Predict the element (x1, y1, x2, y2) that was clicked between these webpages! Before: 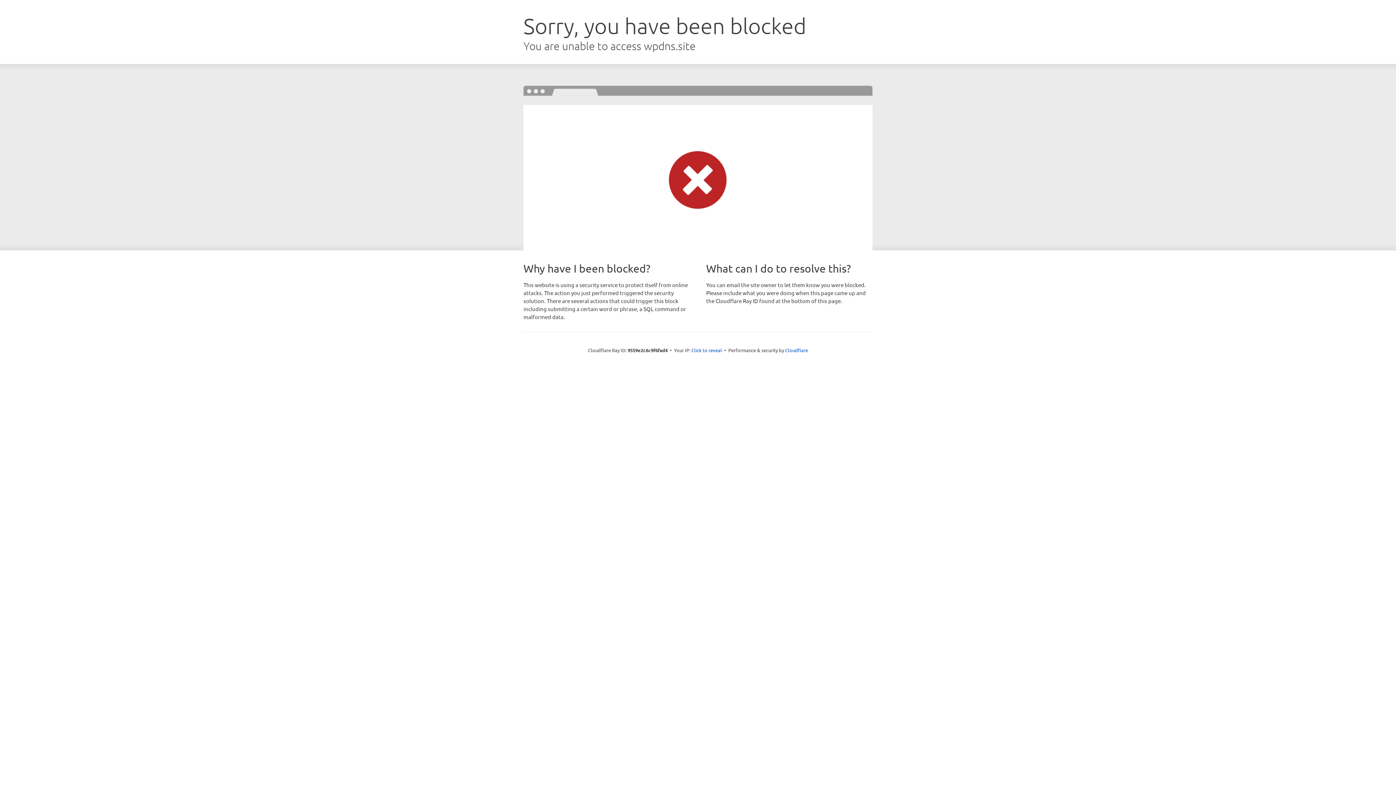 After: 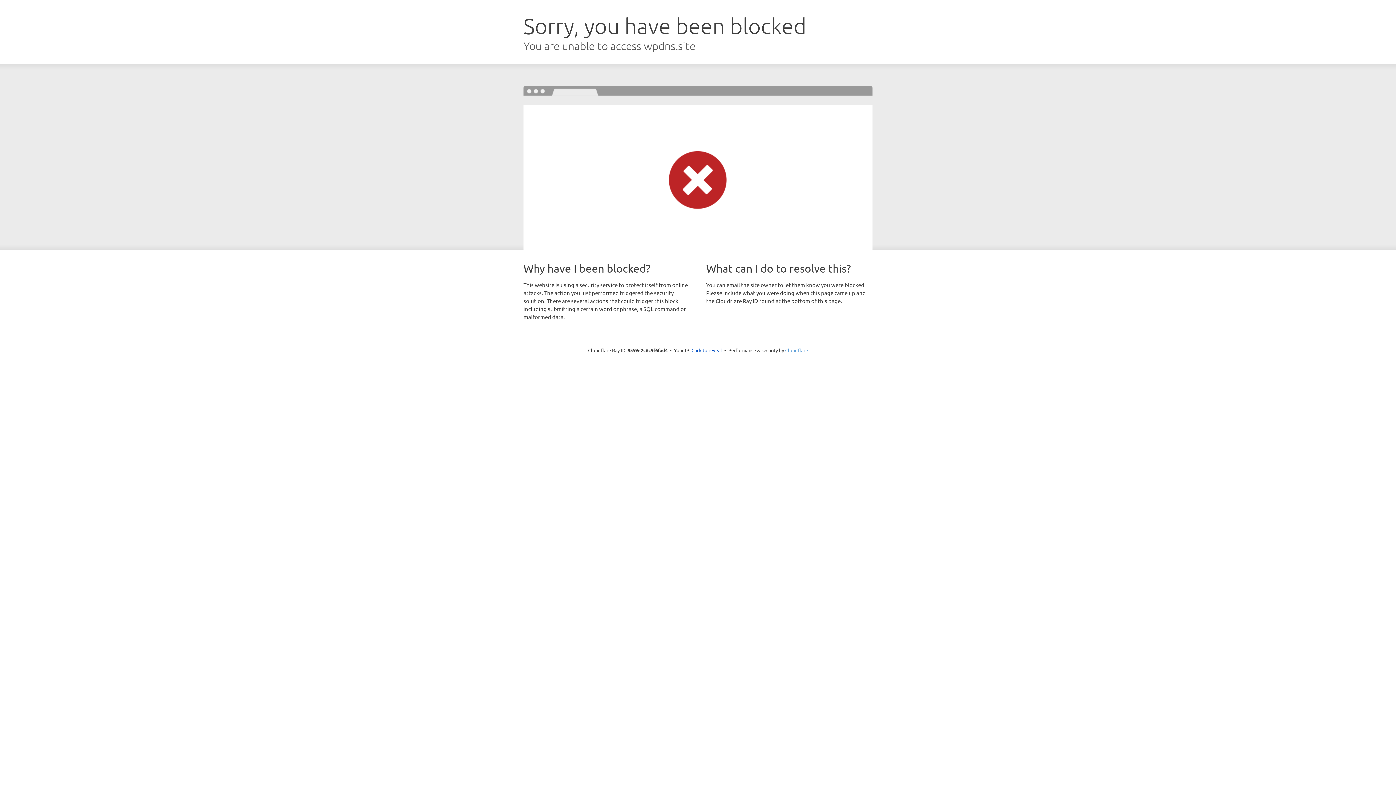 Action: bbox: (785, 347, 808, 353) label: Cloudflare